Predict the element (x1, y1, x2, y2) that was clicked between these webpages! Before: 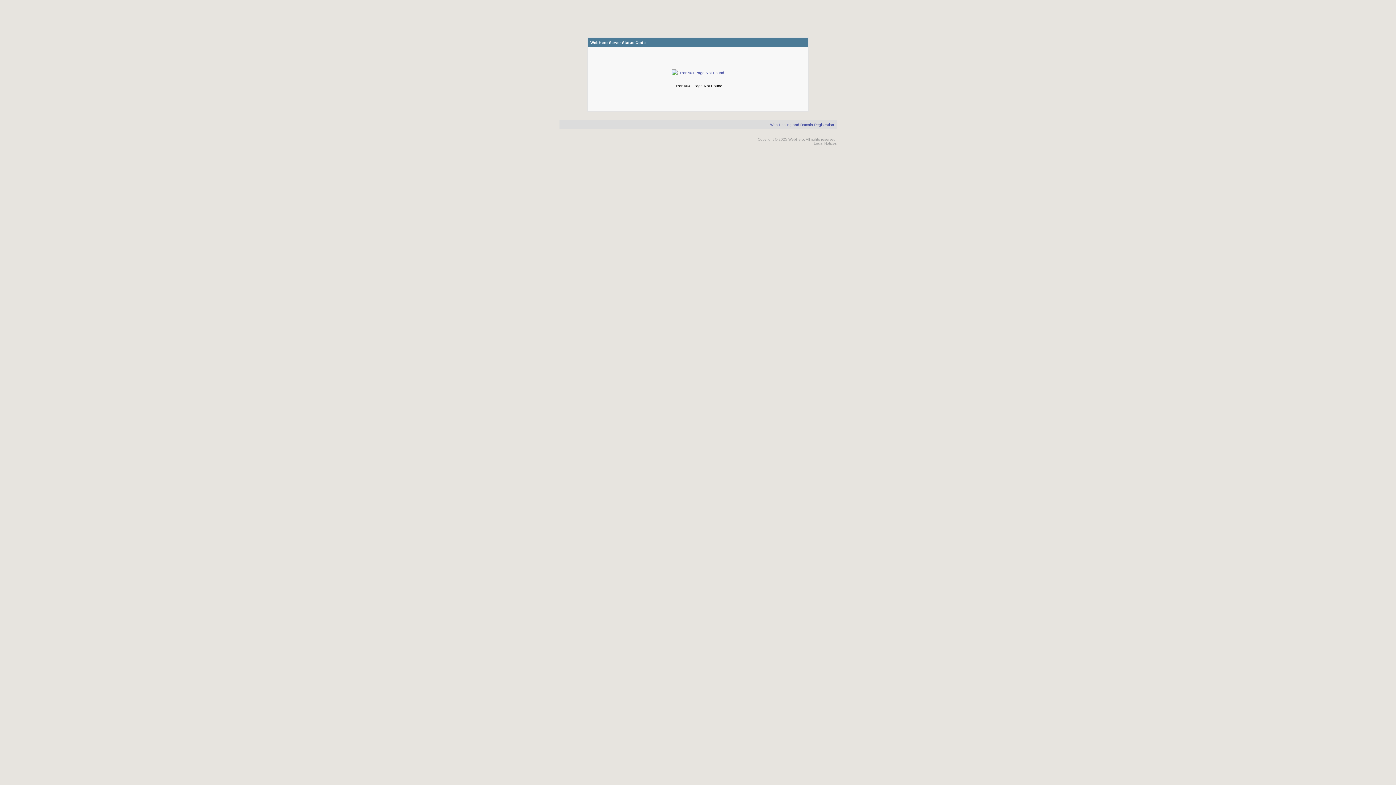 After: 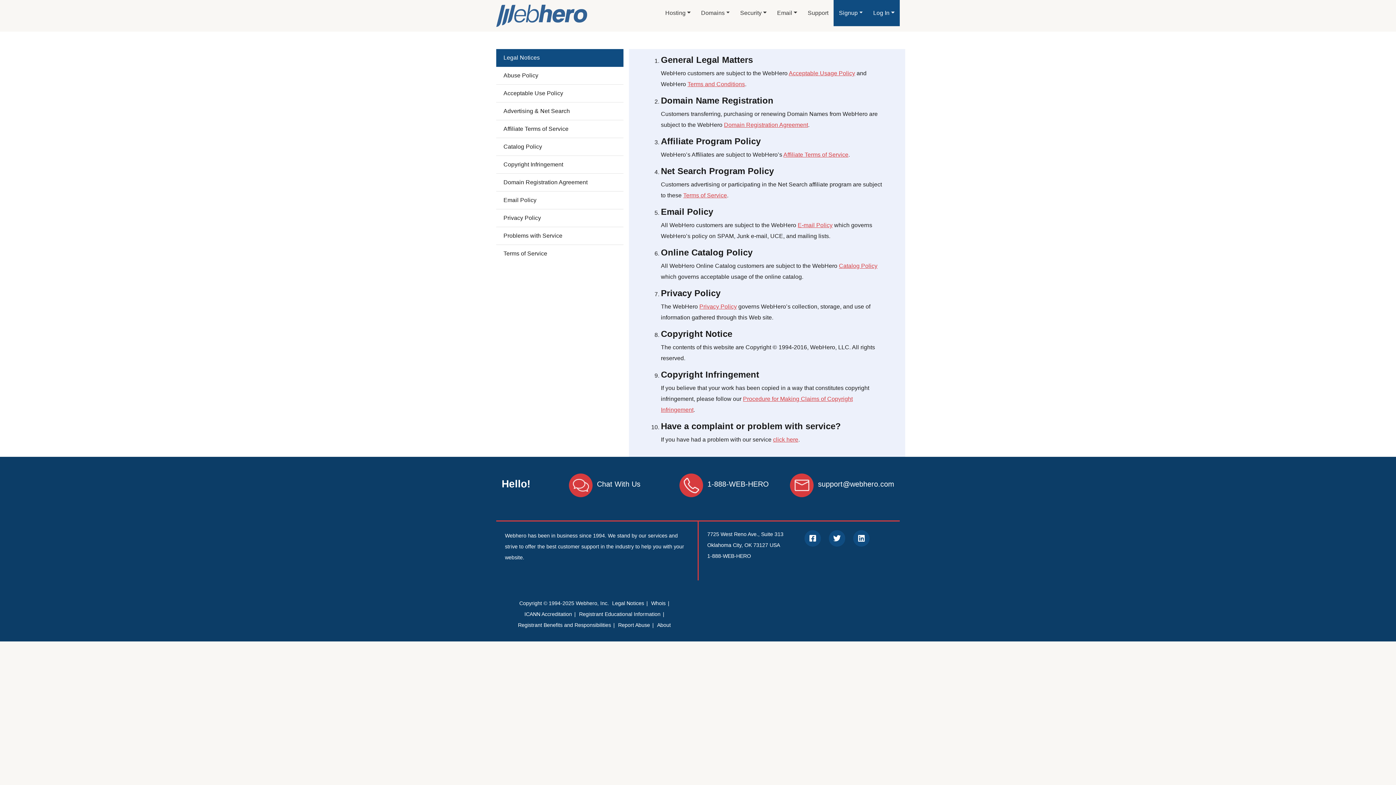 Action: label: Legal Notices bbox: (814, 141, 836, 145)